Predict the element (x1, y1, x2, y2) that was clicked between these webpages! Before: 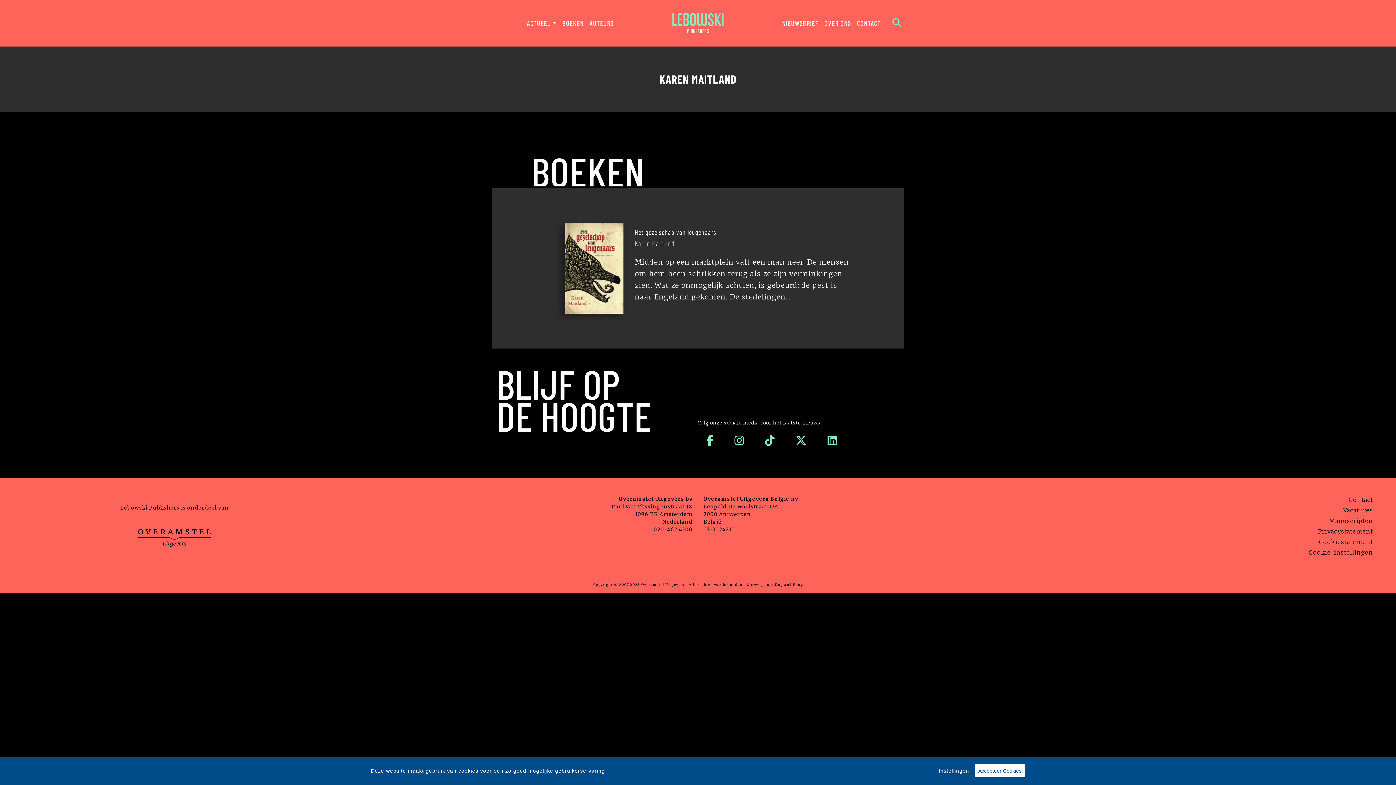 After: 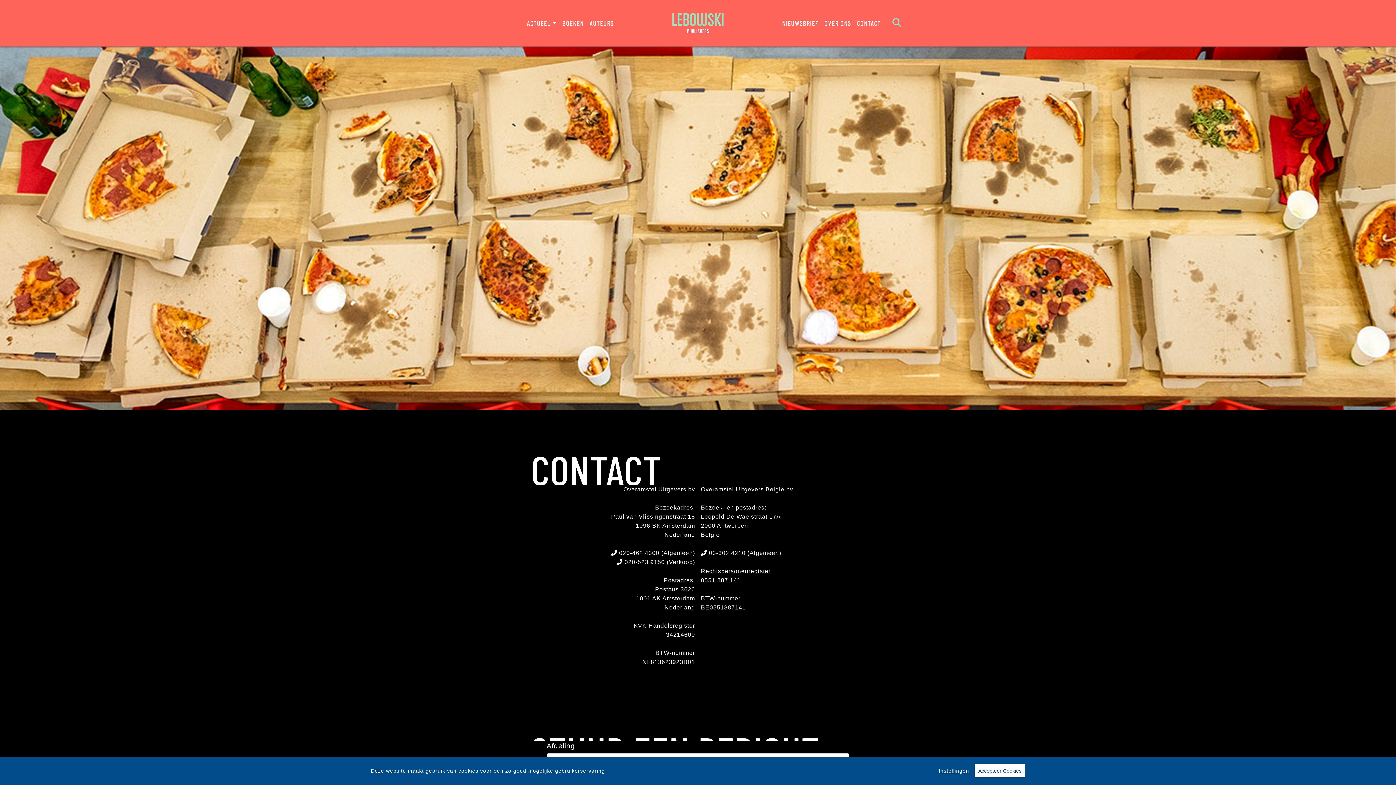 Action: bbox: (1349, 496, 1373, 503) label: Contact